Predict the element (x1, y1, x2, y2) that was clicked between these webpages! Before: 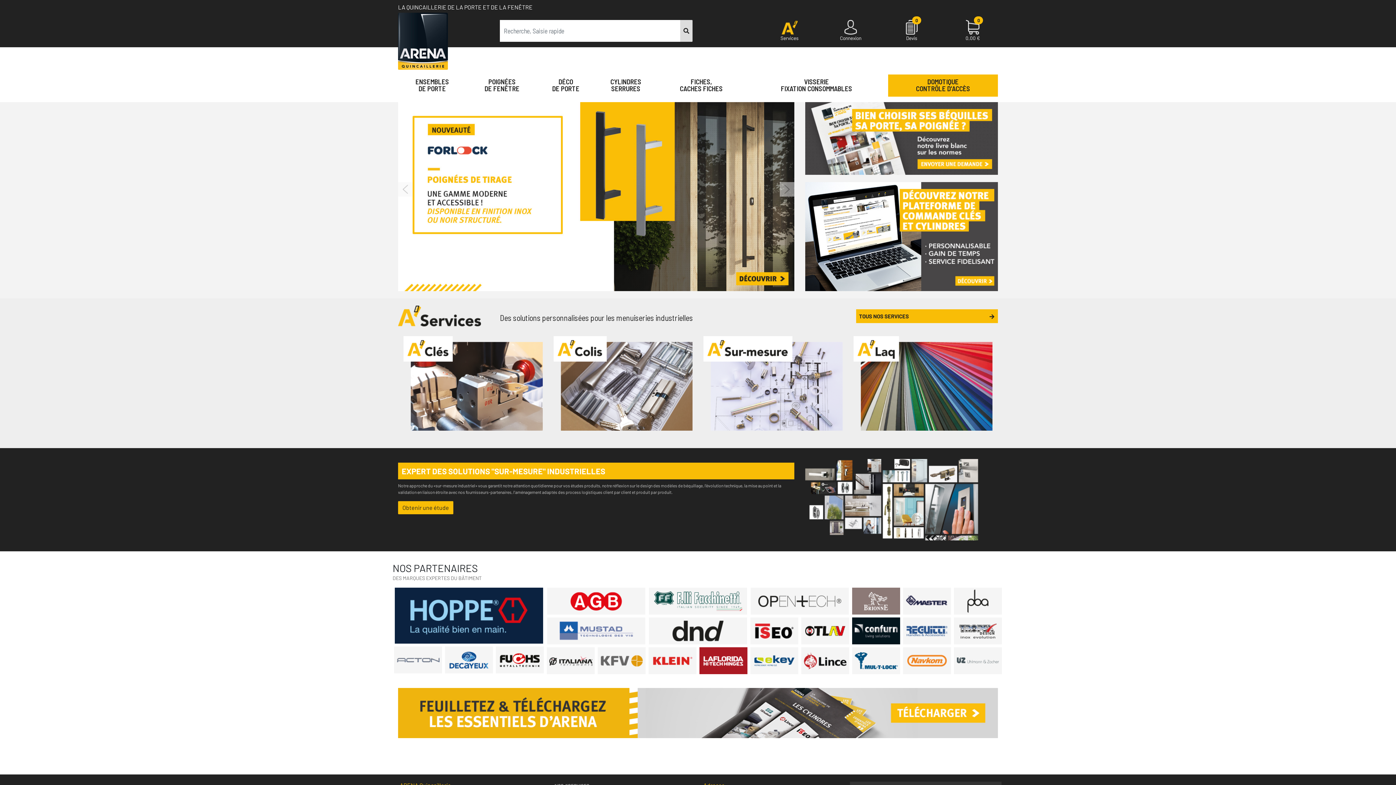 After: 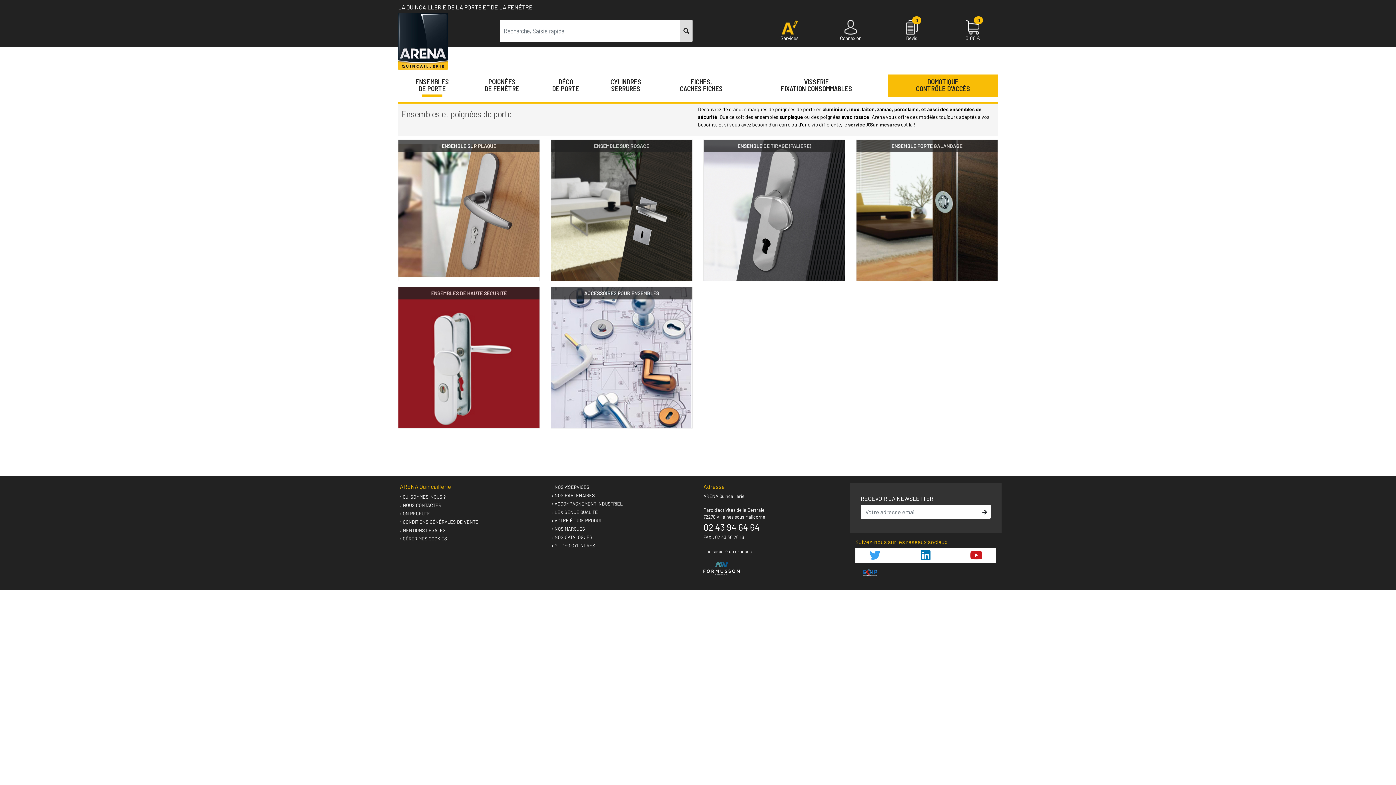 Action: label: ENSEMBLES
DE PORTE bbox: (398, 75, 466, 94)